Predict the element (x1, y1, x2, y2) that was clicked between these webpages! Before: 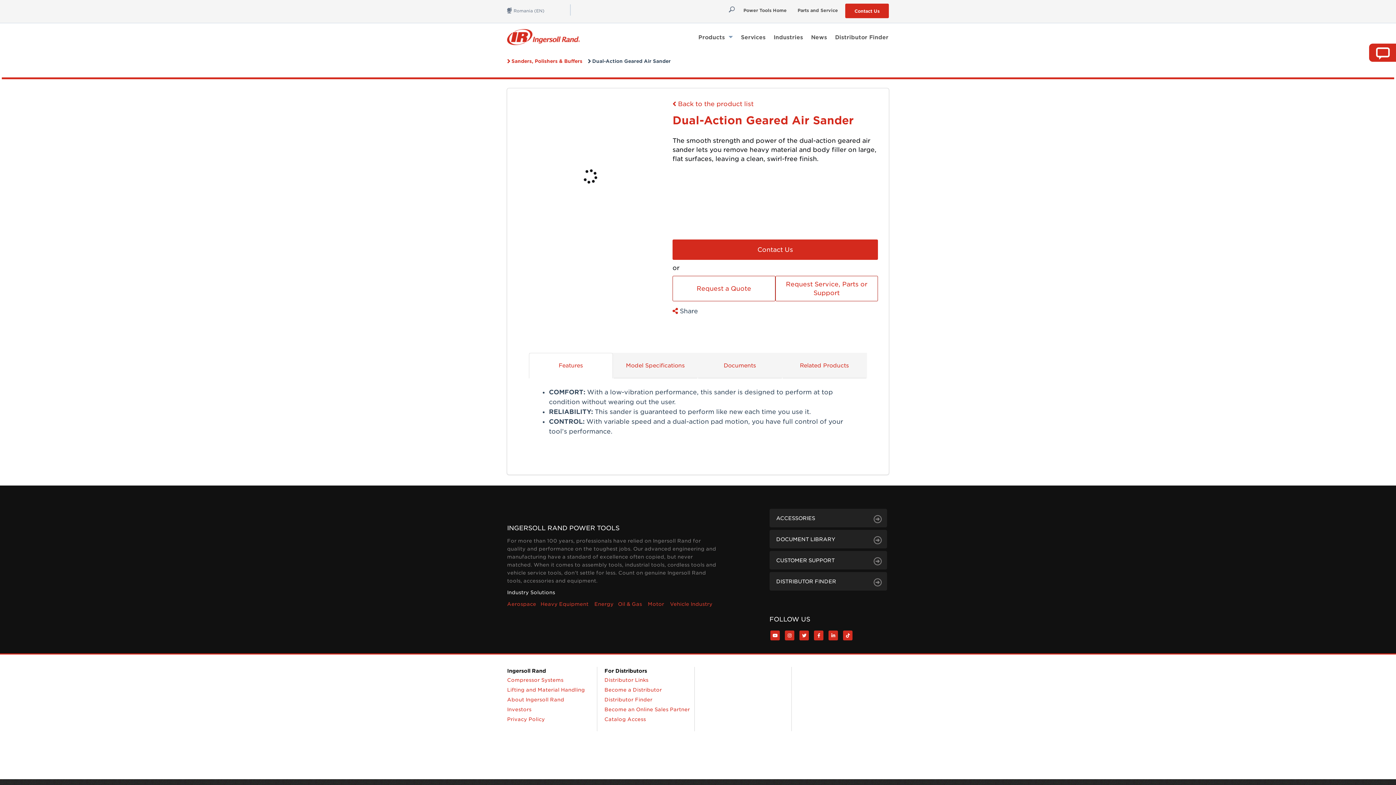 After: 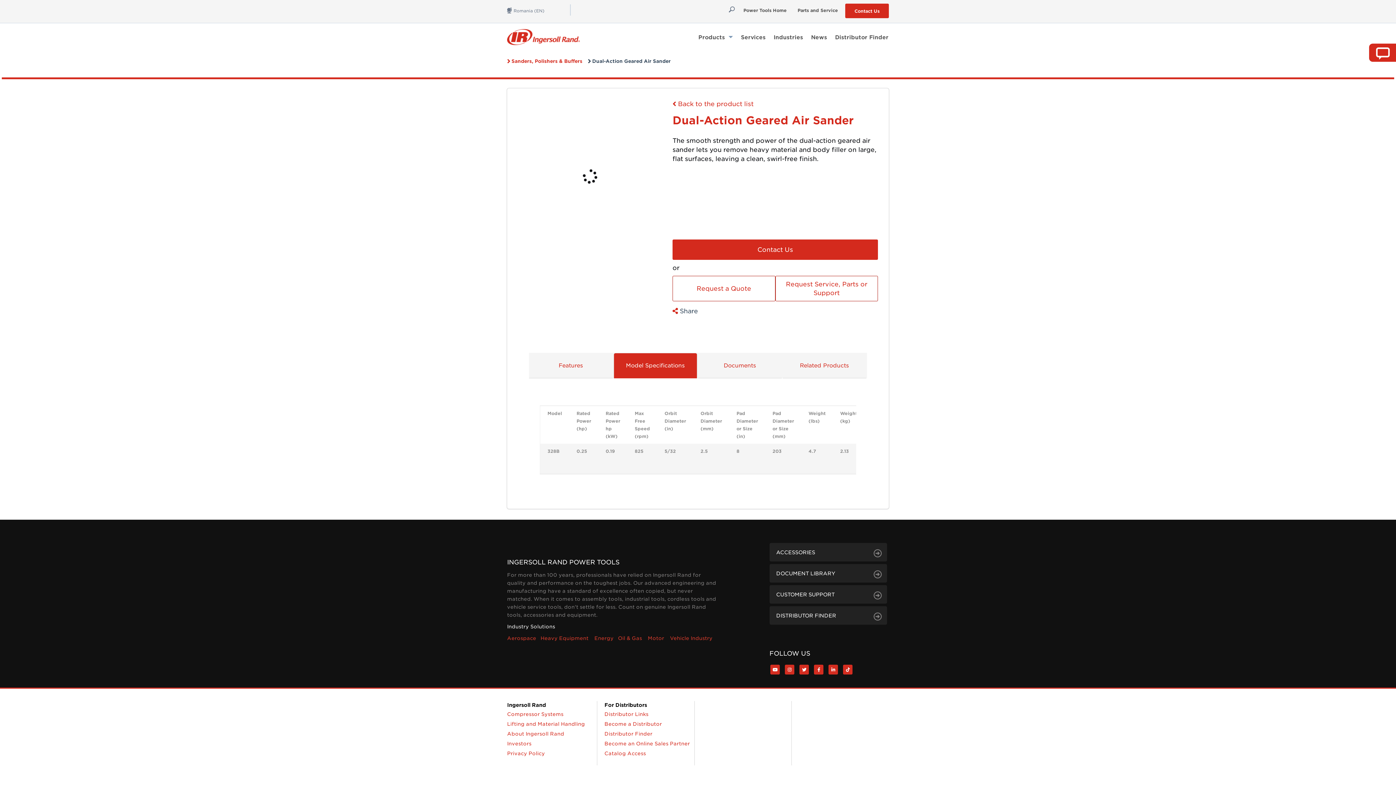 Action: bbox: (613, 353, 697, 378) label: Model Specifications